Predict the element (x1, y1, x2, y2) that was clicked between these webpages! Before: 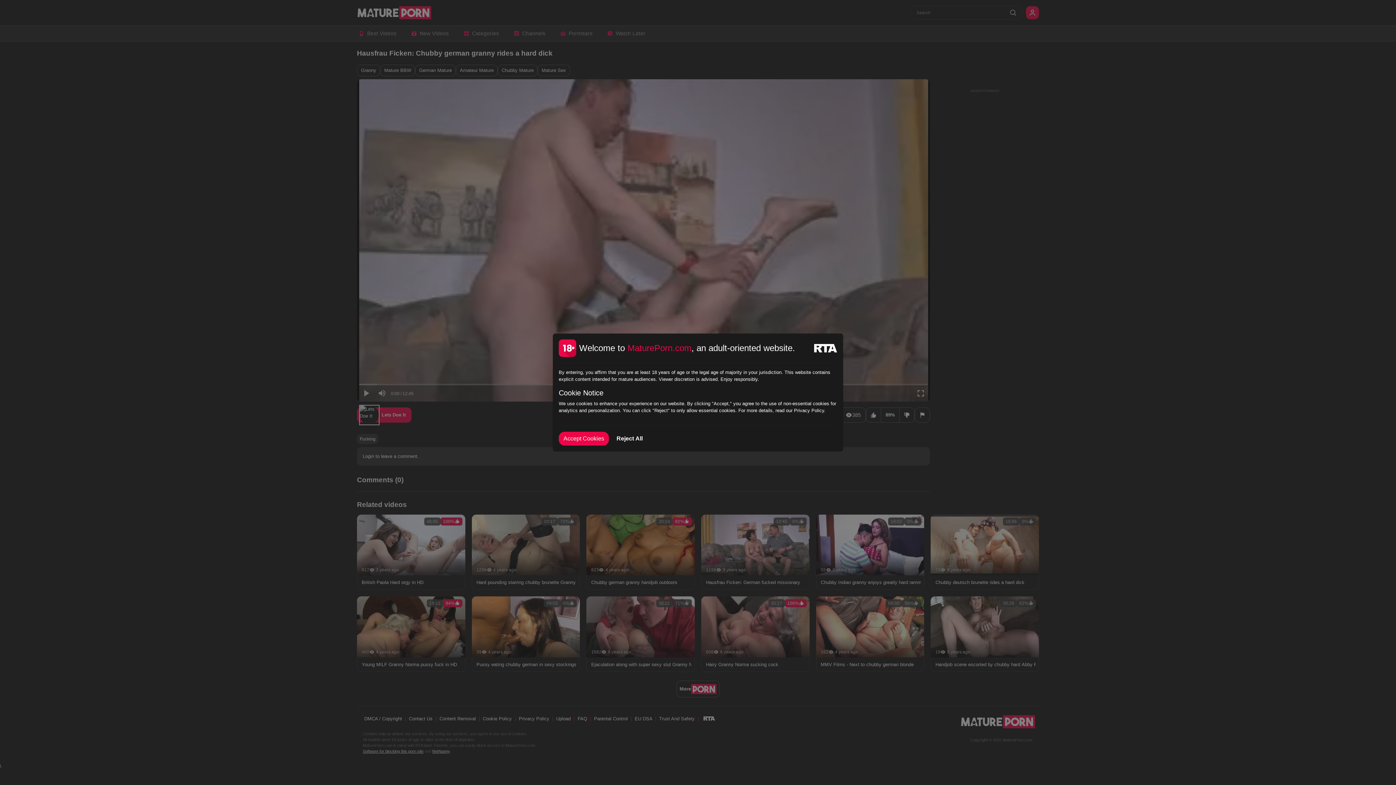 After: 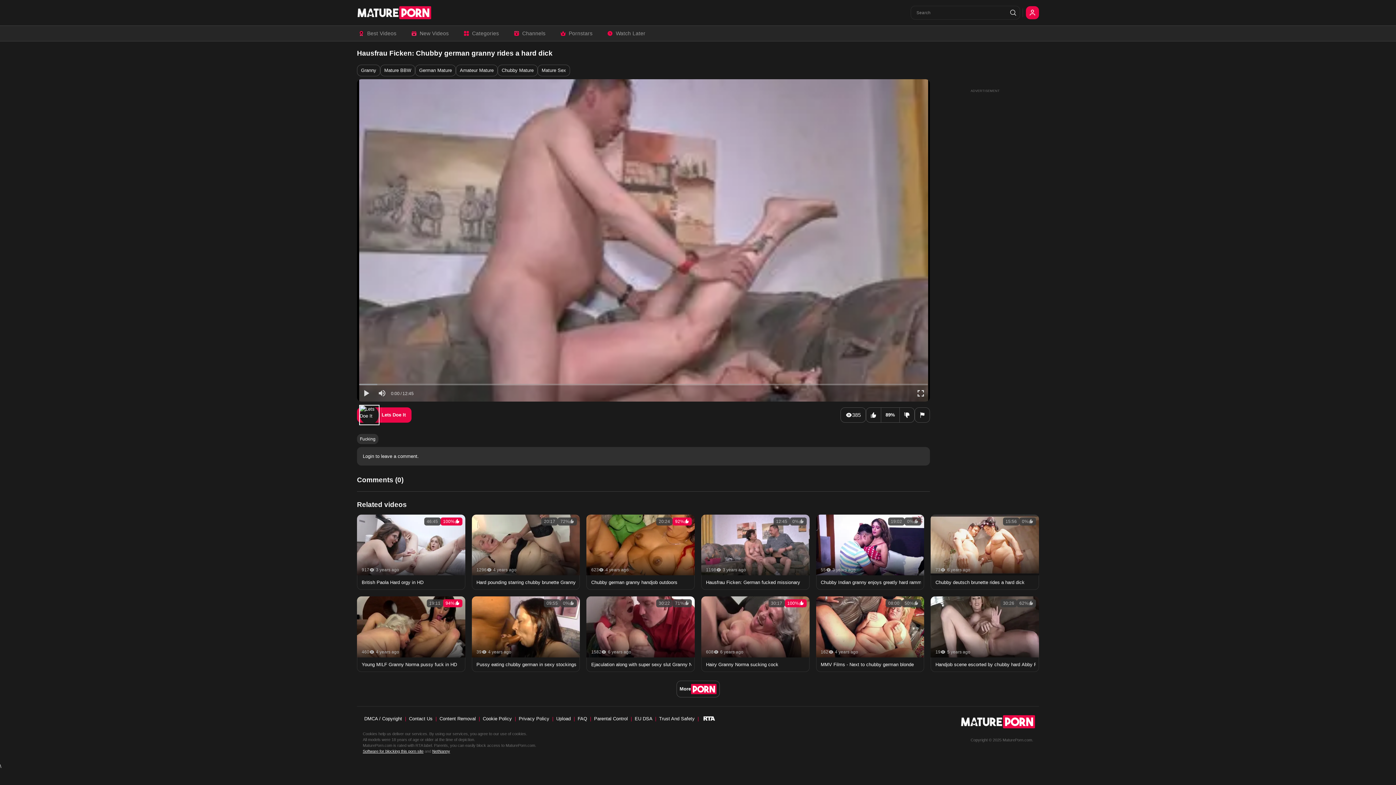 Action: label: Reject All bbox: (612, 432, 647, 445)